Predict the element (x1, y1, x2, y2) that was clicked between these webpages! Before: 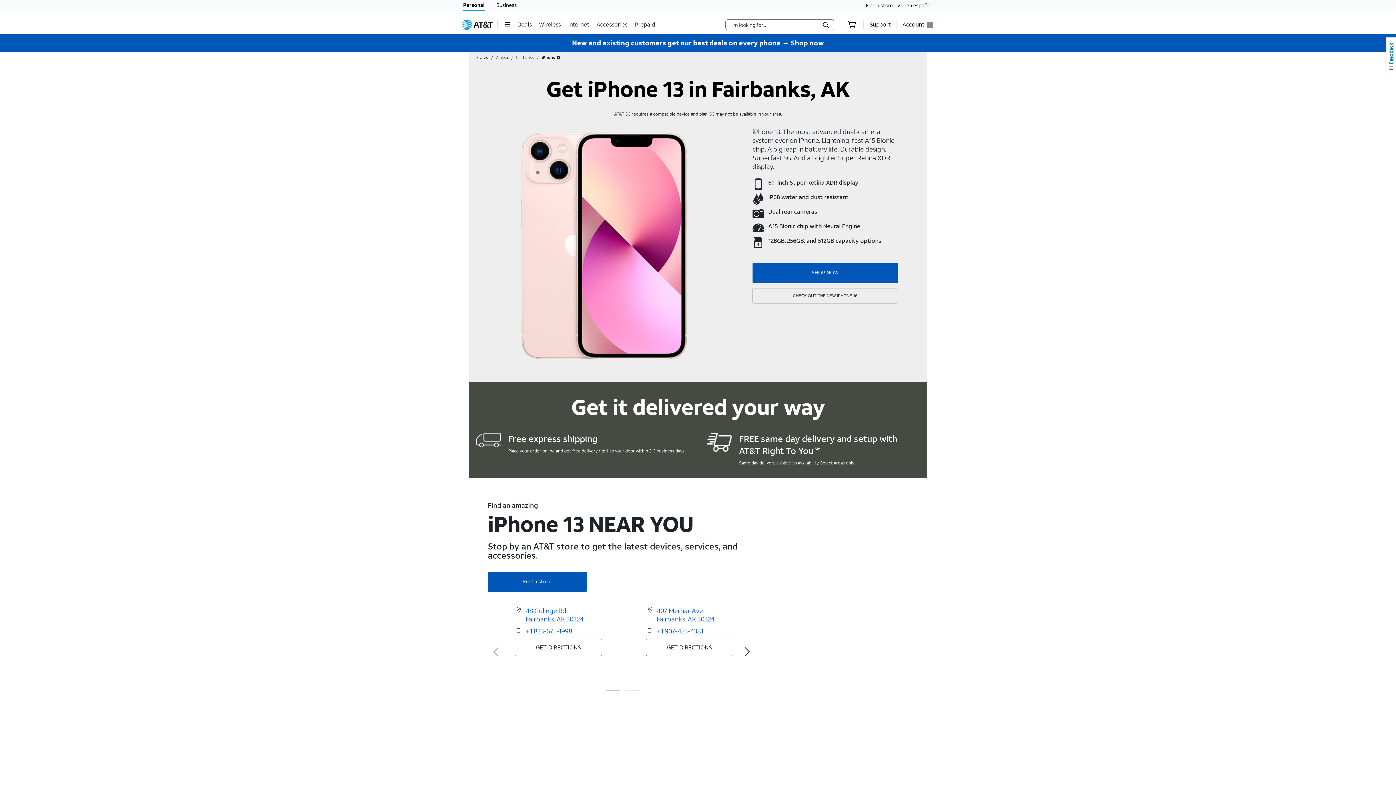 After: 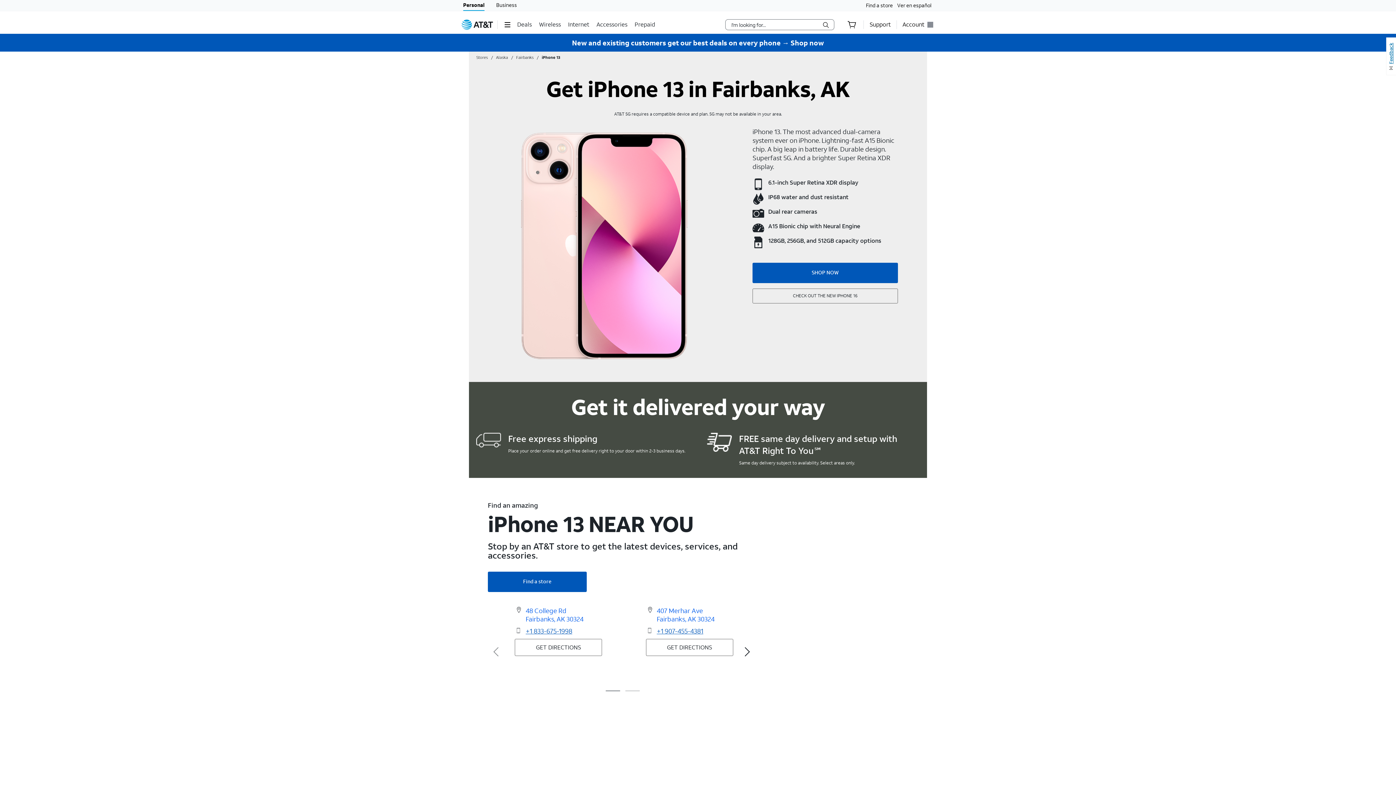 Action: label: Link to AT&T Store locator, for Fairbanks,AK area bbox: (769, 501, 919, 679)